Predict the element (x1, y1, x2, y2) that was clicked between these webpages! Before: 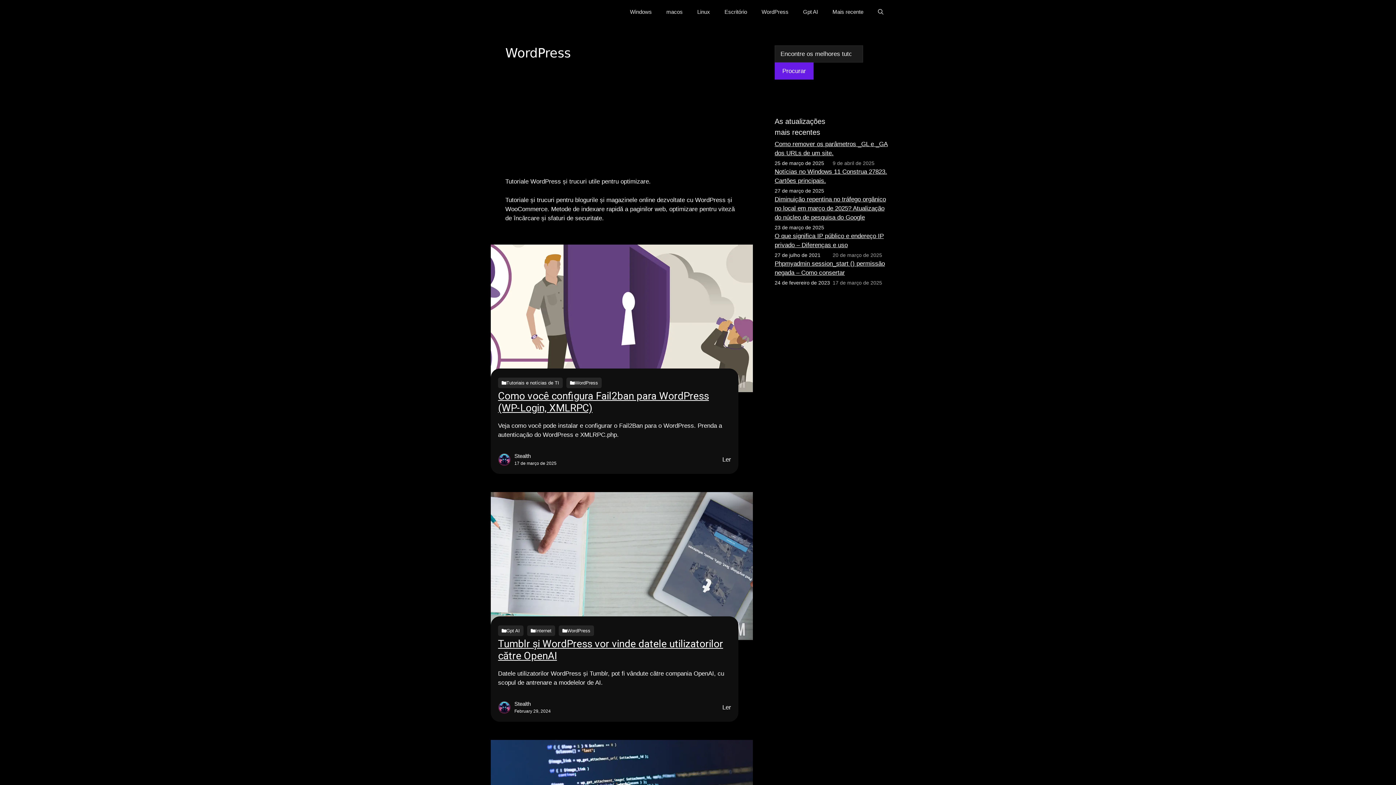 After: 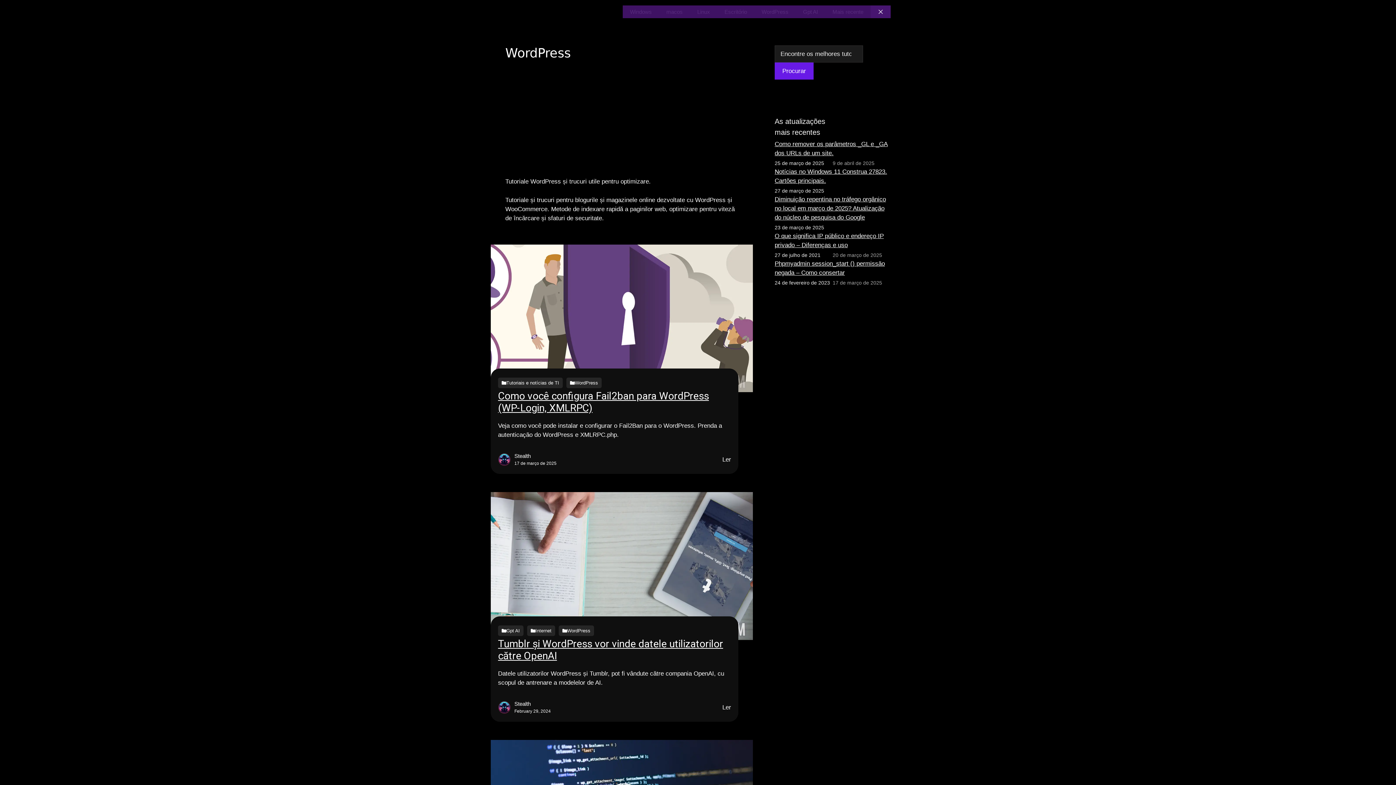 Action: bbox: (870, 5, 890, 18) label: Open Search Bar